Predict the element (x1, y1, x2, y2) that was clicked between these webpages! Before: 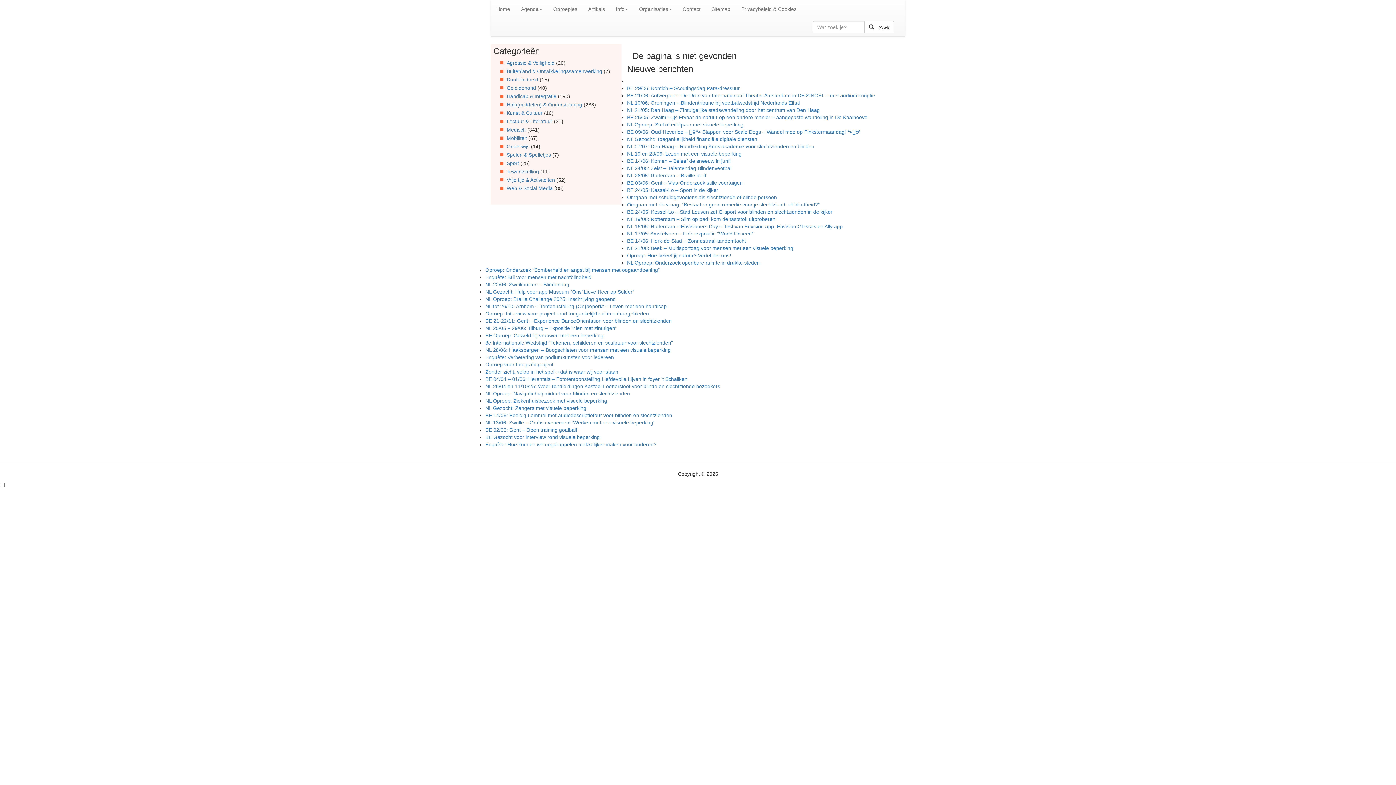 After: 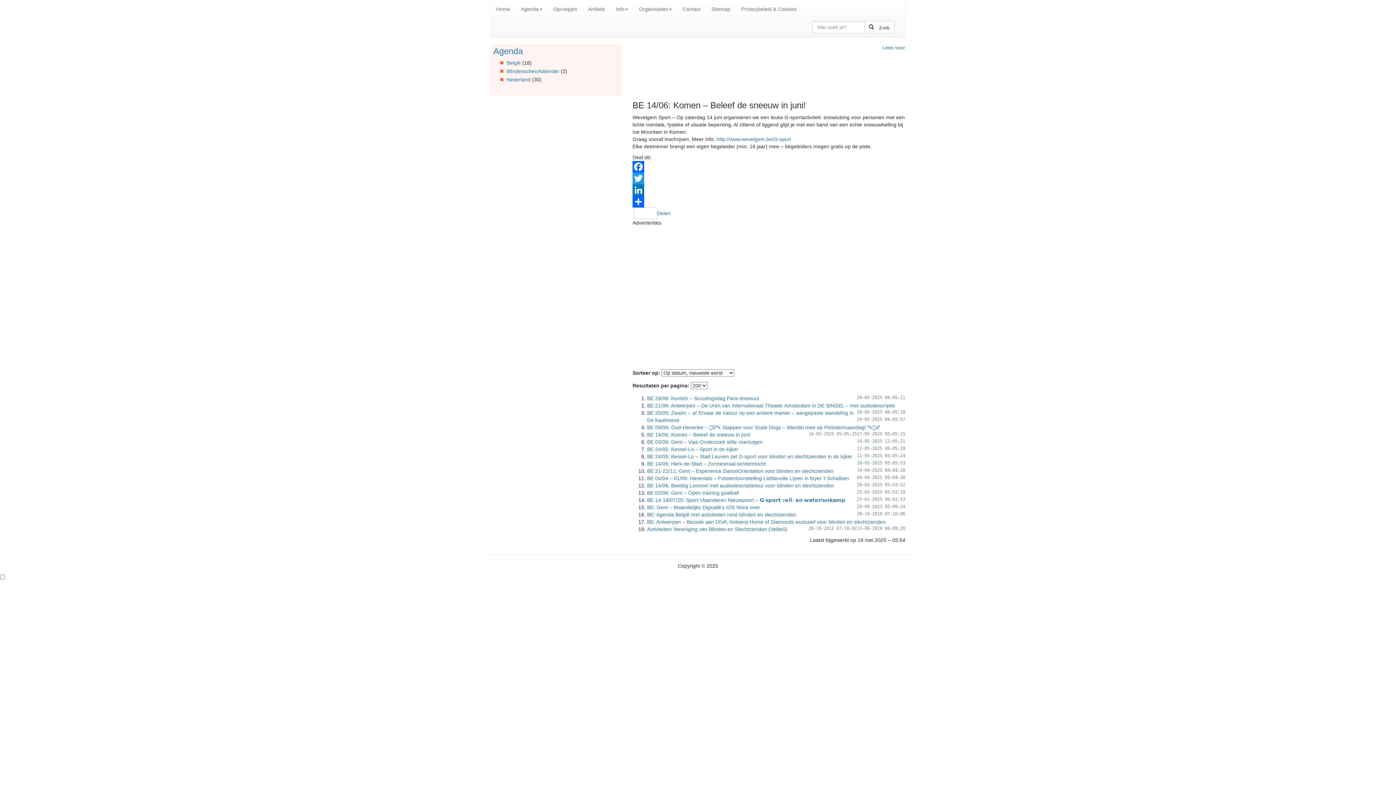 Action: bbox: (627, 158, 730, 164) label: BE 14/06: Komen – Beleef de sneeuw in juni!